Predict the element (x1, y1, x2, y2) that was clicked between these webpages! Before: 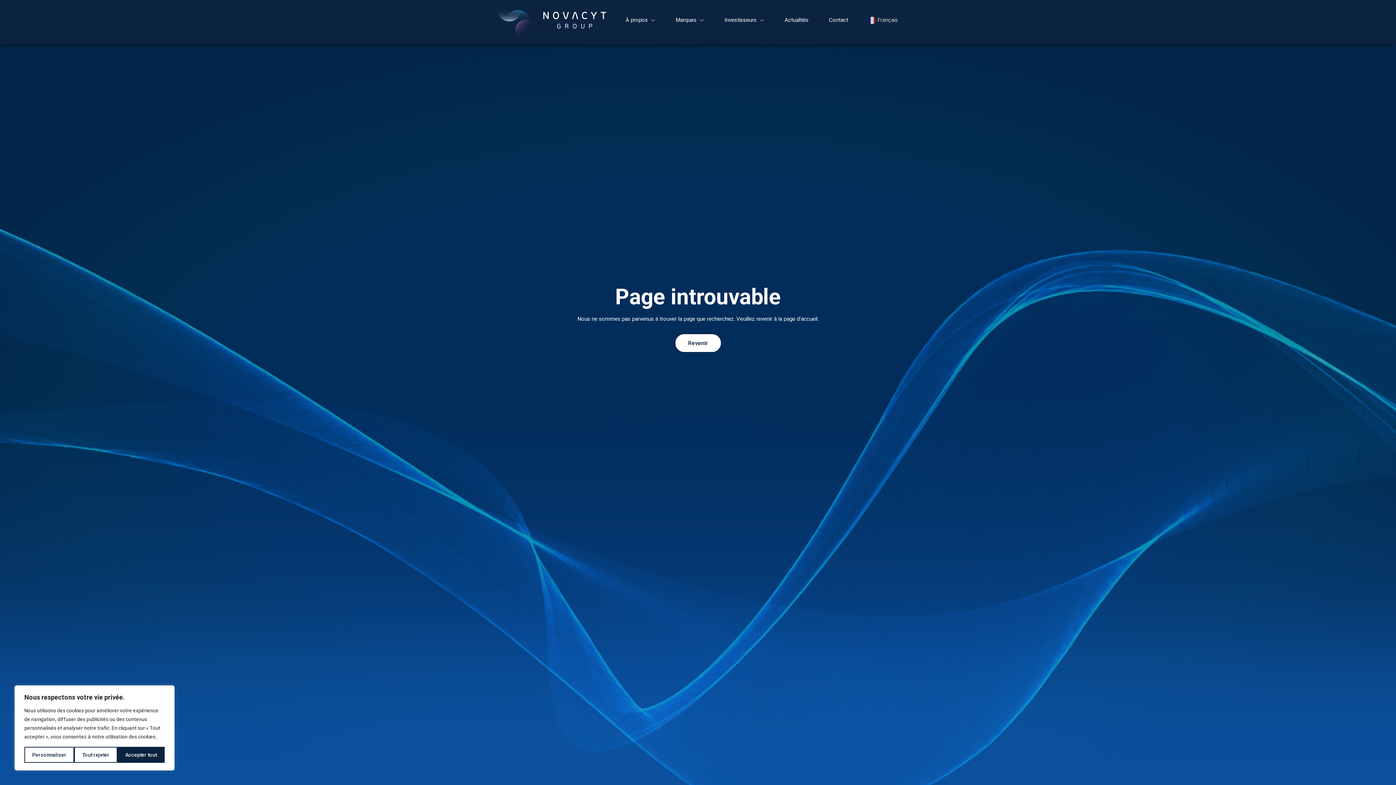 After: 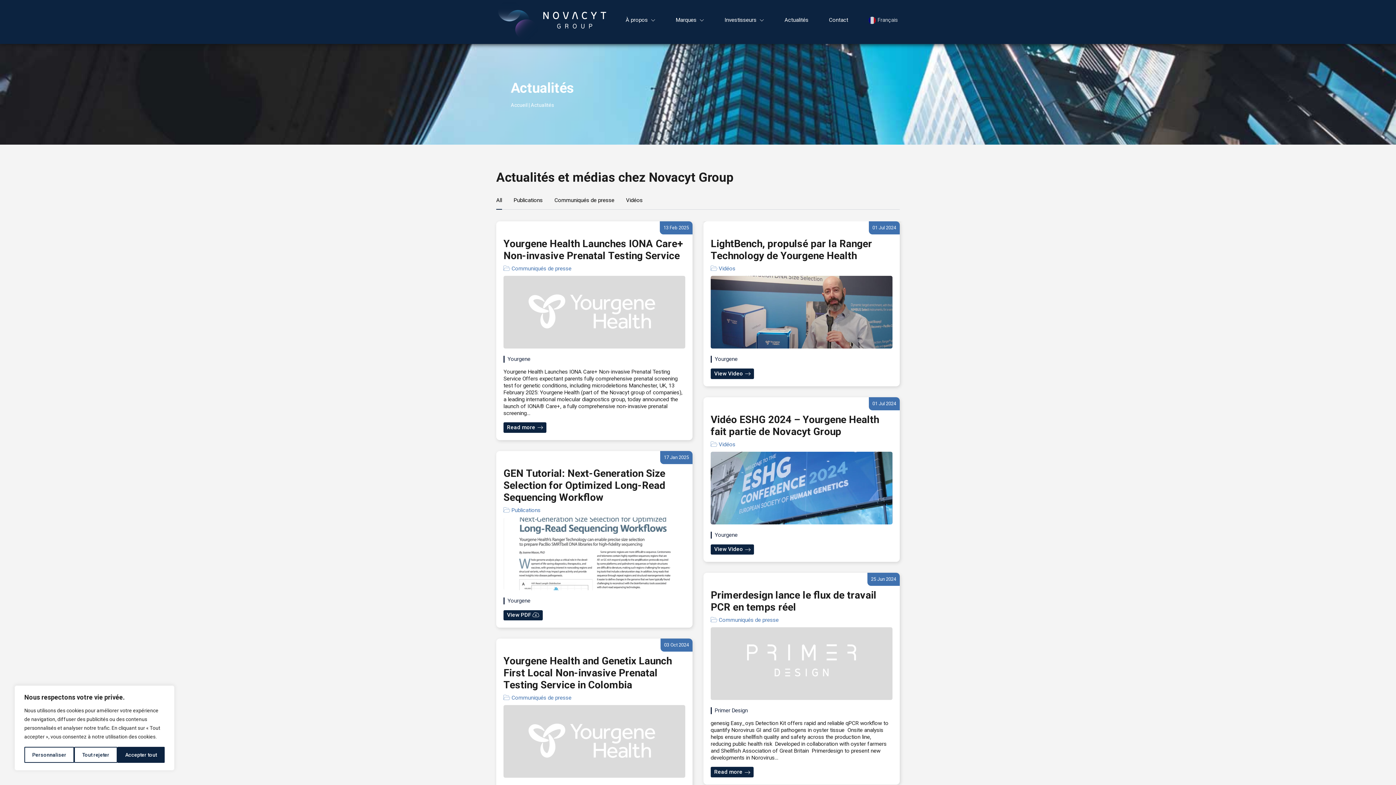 Action: label: Actualités bbox: (784, 16, 808, 26)